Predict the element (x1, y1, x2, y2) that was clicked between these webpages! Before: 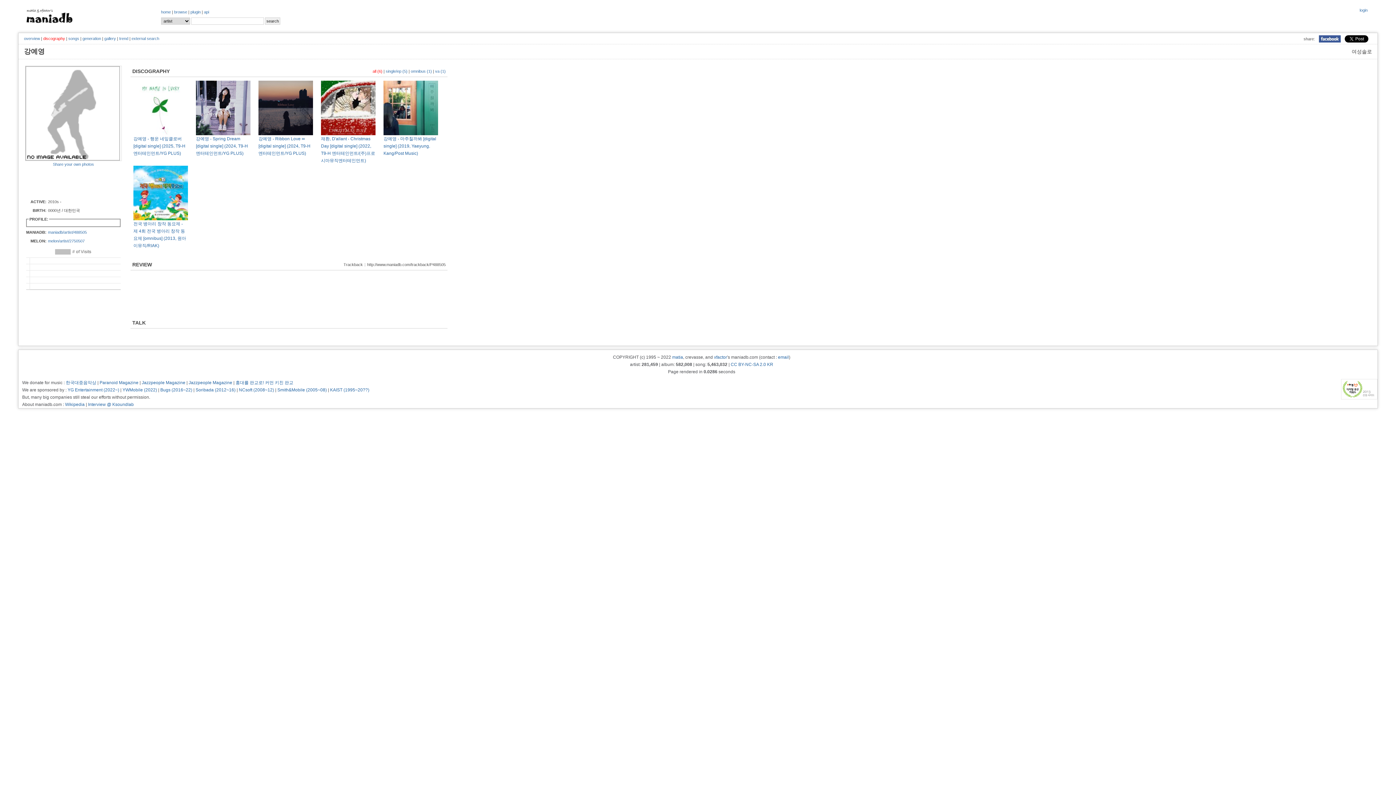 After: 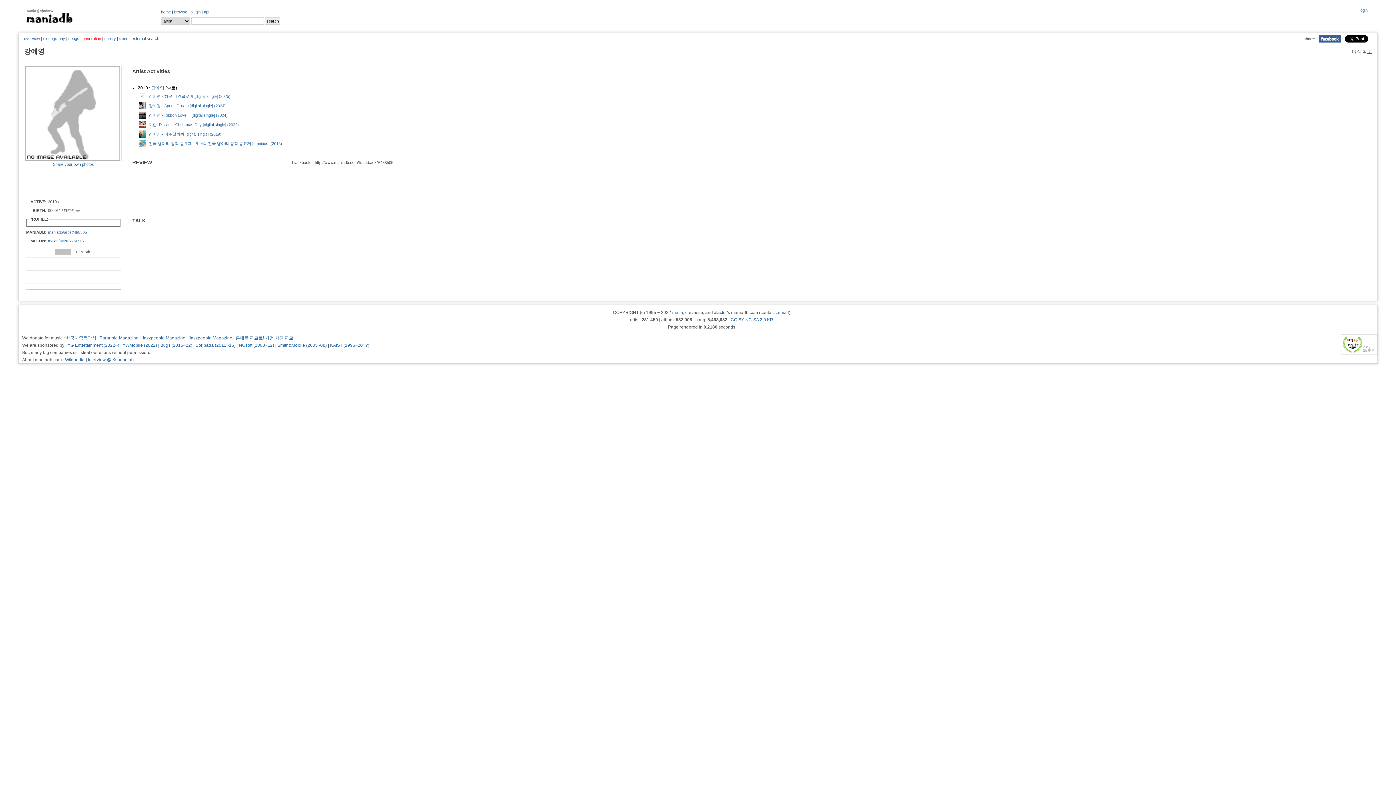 Action: bbox: (82, 36, 101, 40) label: generation